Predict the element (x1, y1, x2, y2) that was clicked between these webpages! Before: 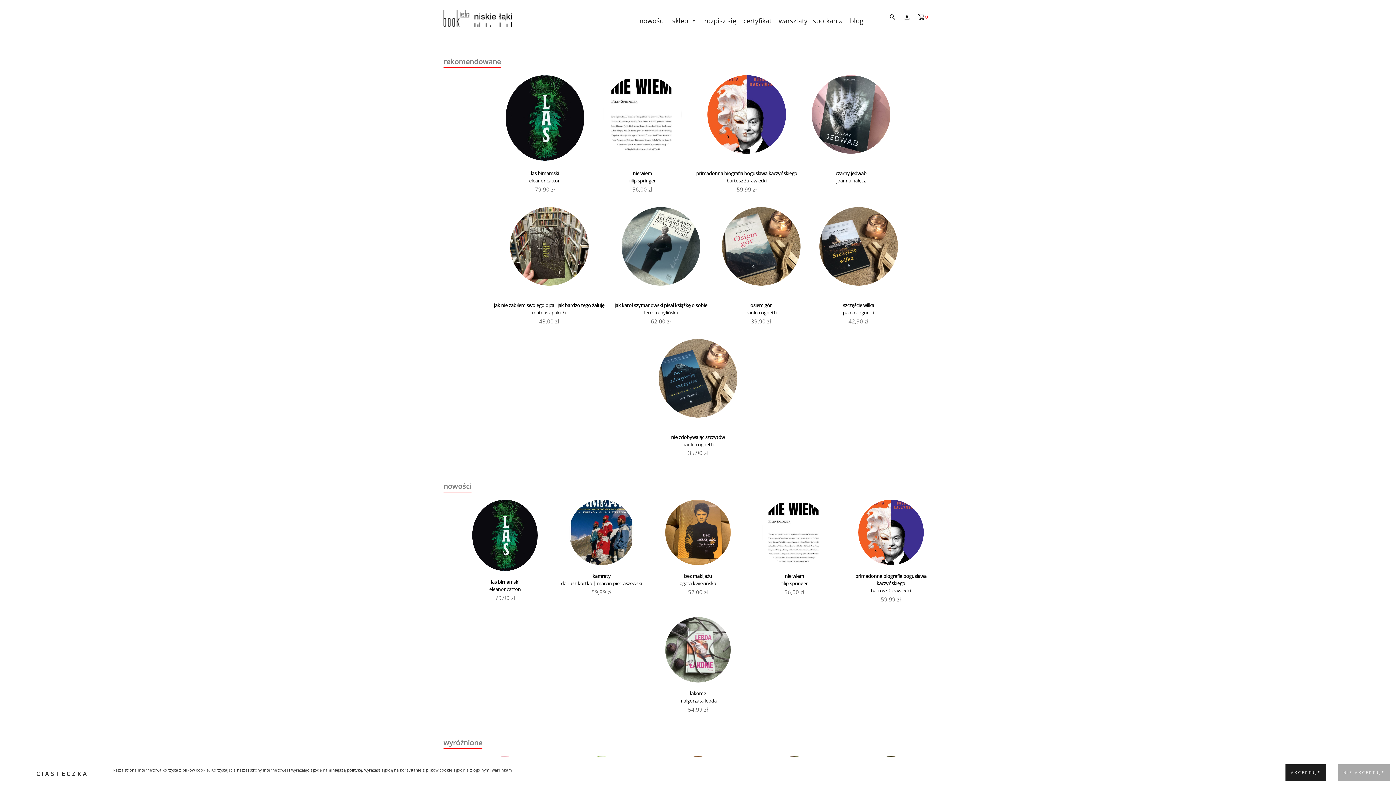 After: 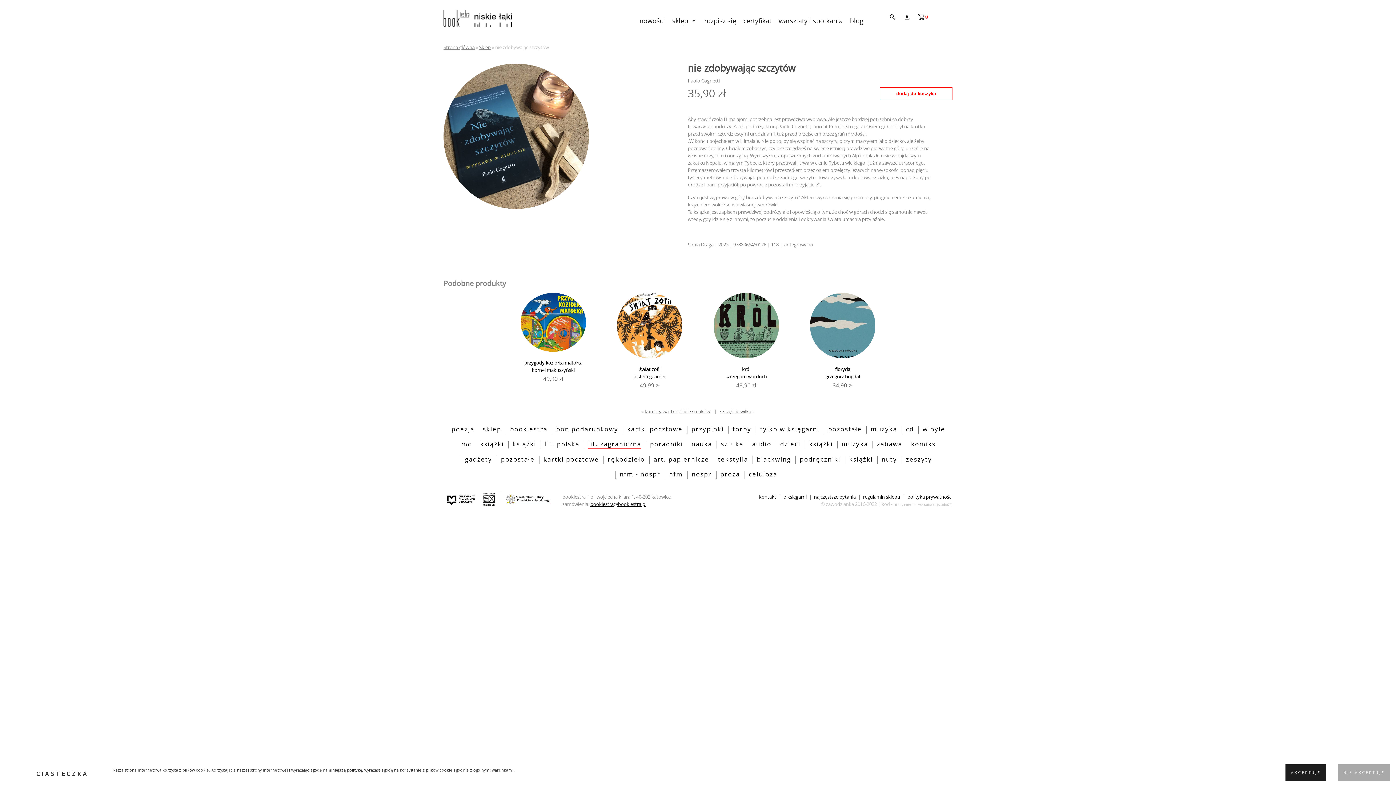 Action: bbox: (654, 339, 741, 456) label: nie zdobywając szczytów

paolo cognetti

35,90 zł